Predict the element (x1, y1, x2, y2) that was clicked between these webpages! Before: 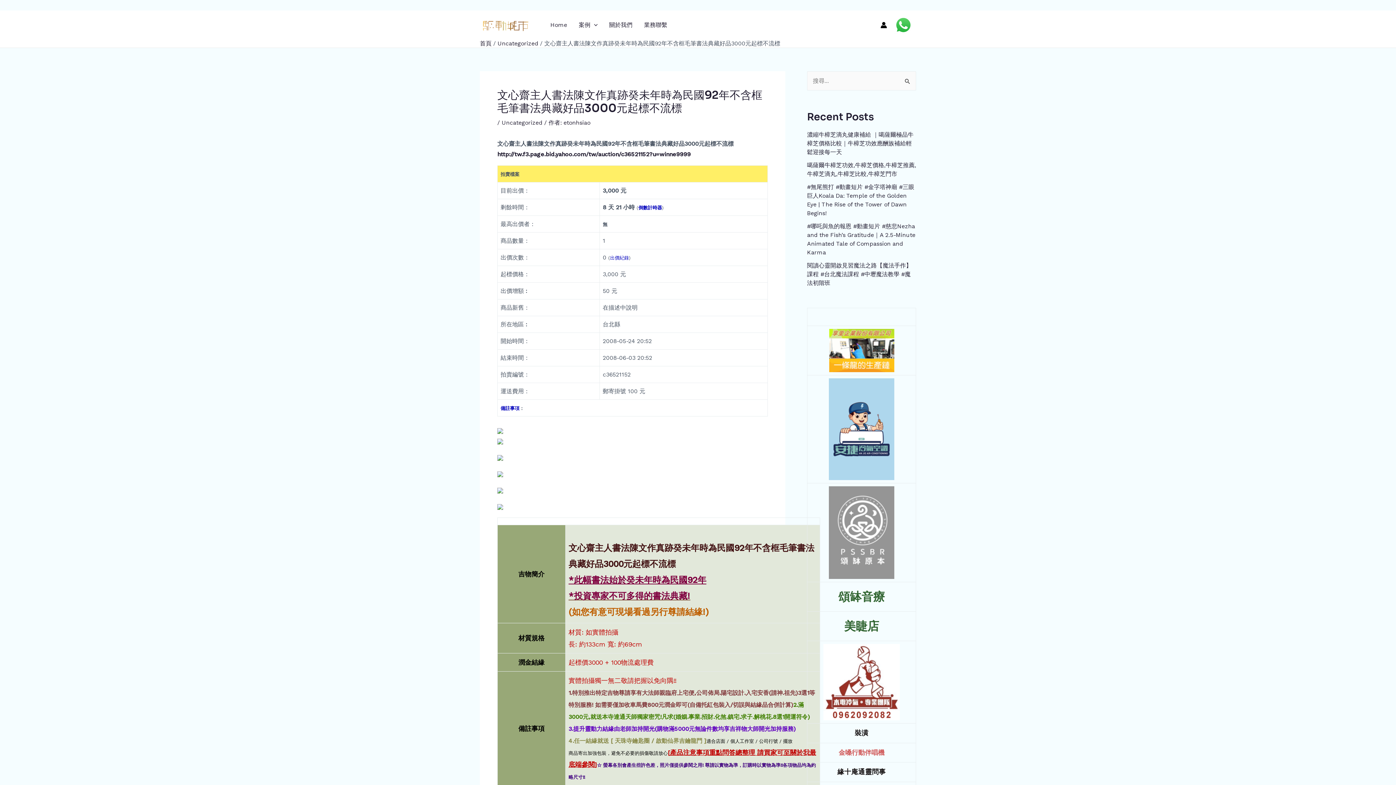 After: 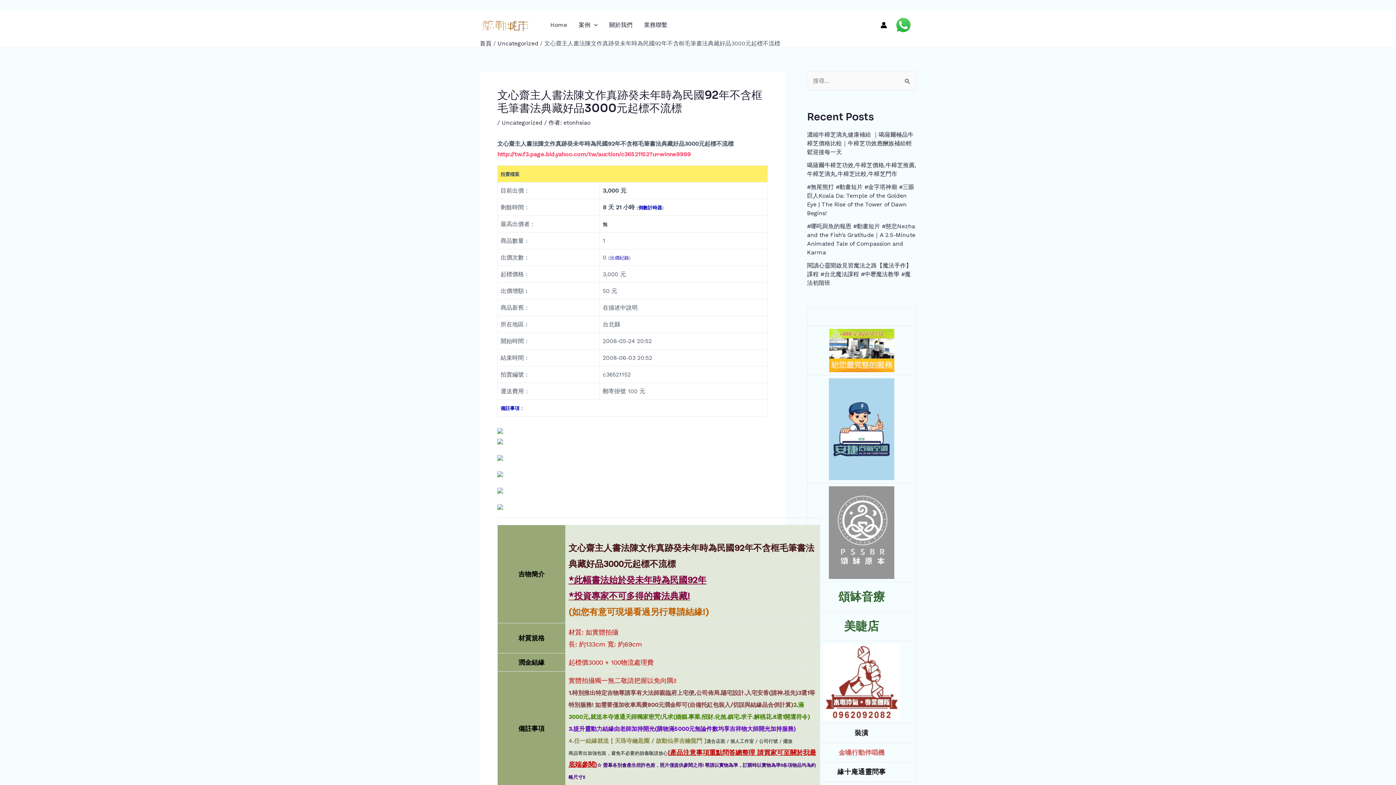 Action: bbox: (497, 150, 690, 157) label: http://tw.f3.page.bid.yahoo.com/tw/auction/c36521152?u=winne9999